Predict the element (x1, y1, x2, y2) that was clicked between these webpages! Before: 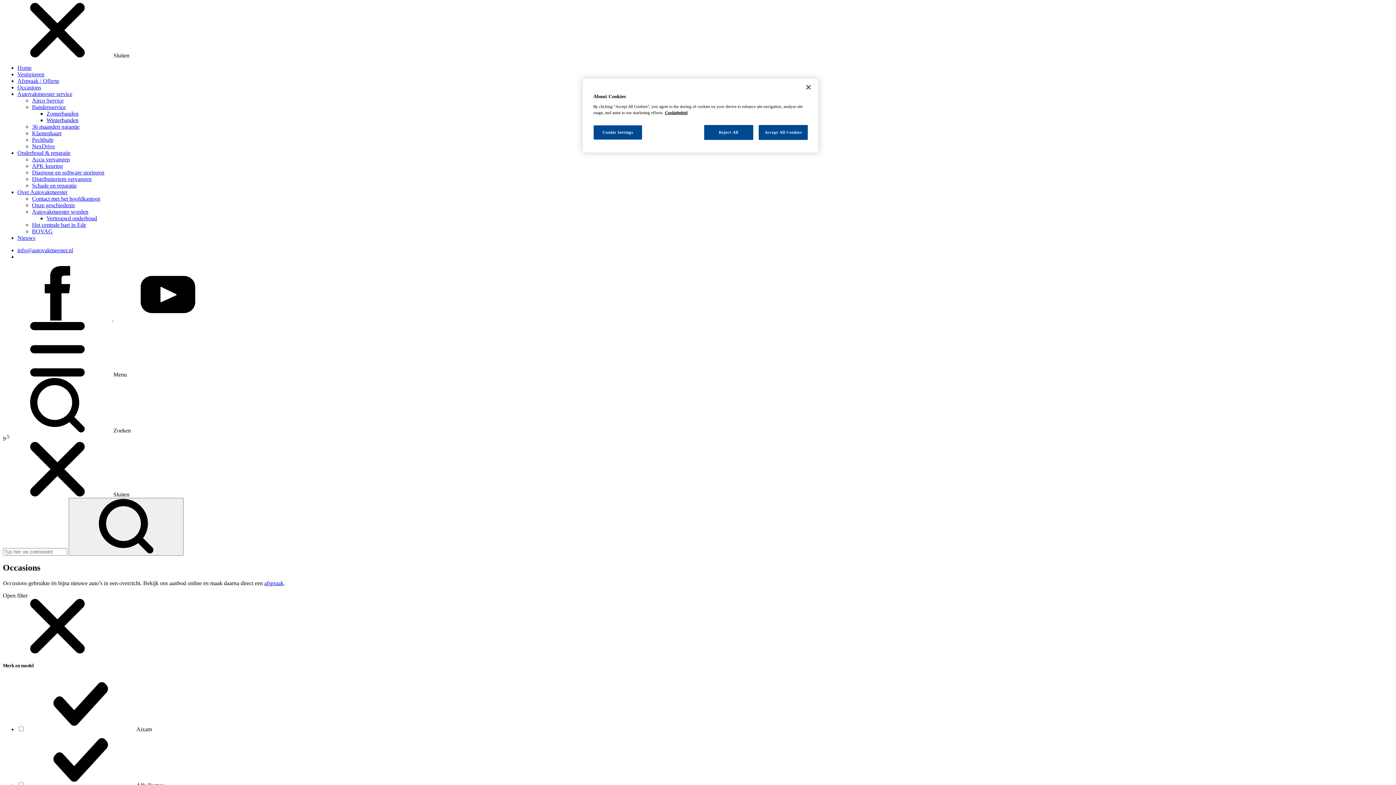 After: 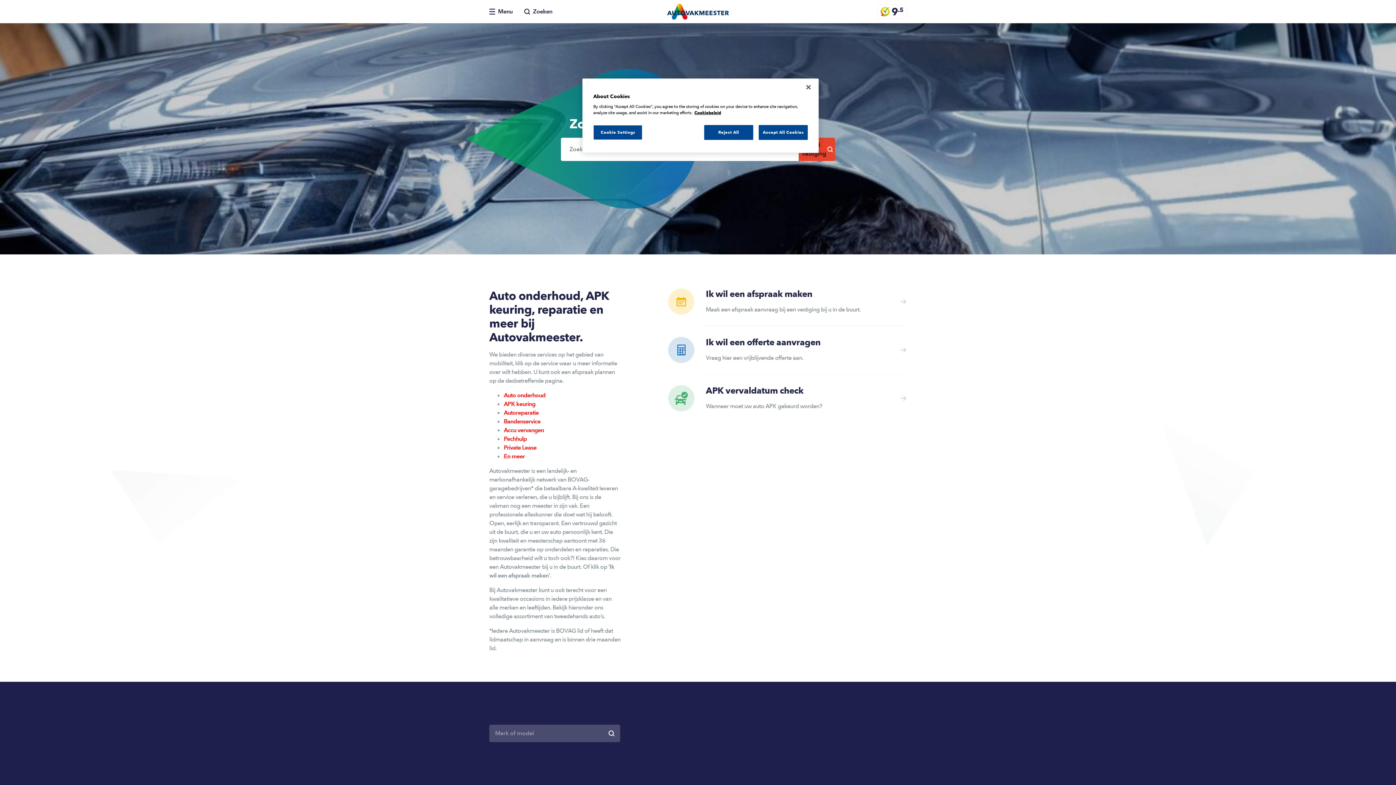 Action: label: Home bbox: (17, 64, 31, 70)